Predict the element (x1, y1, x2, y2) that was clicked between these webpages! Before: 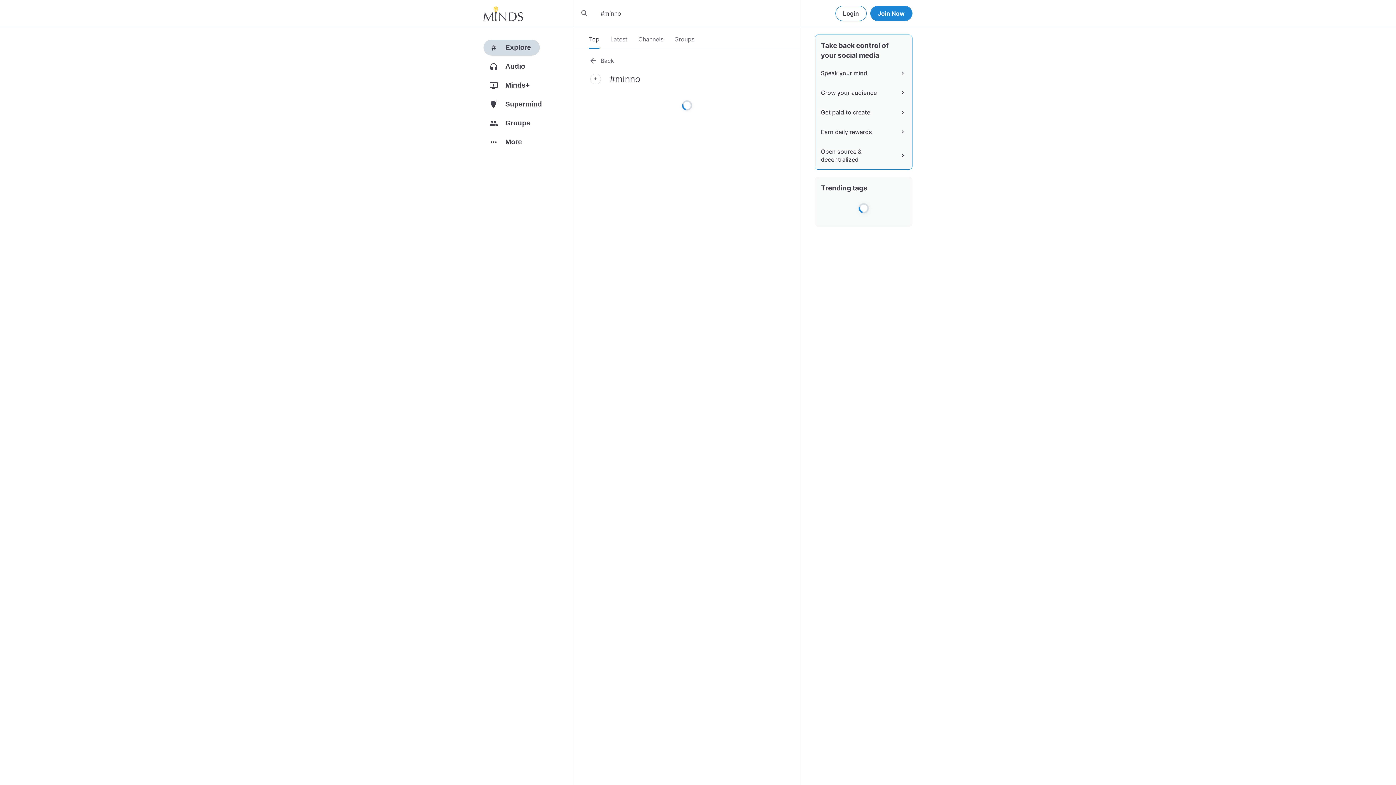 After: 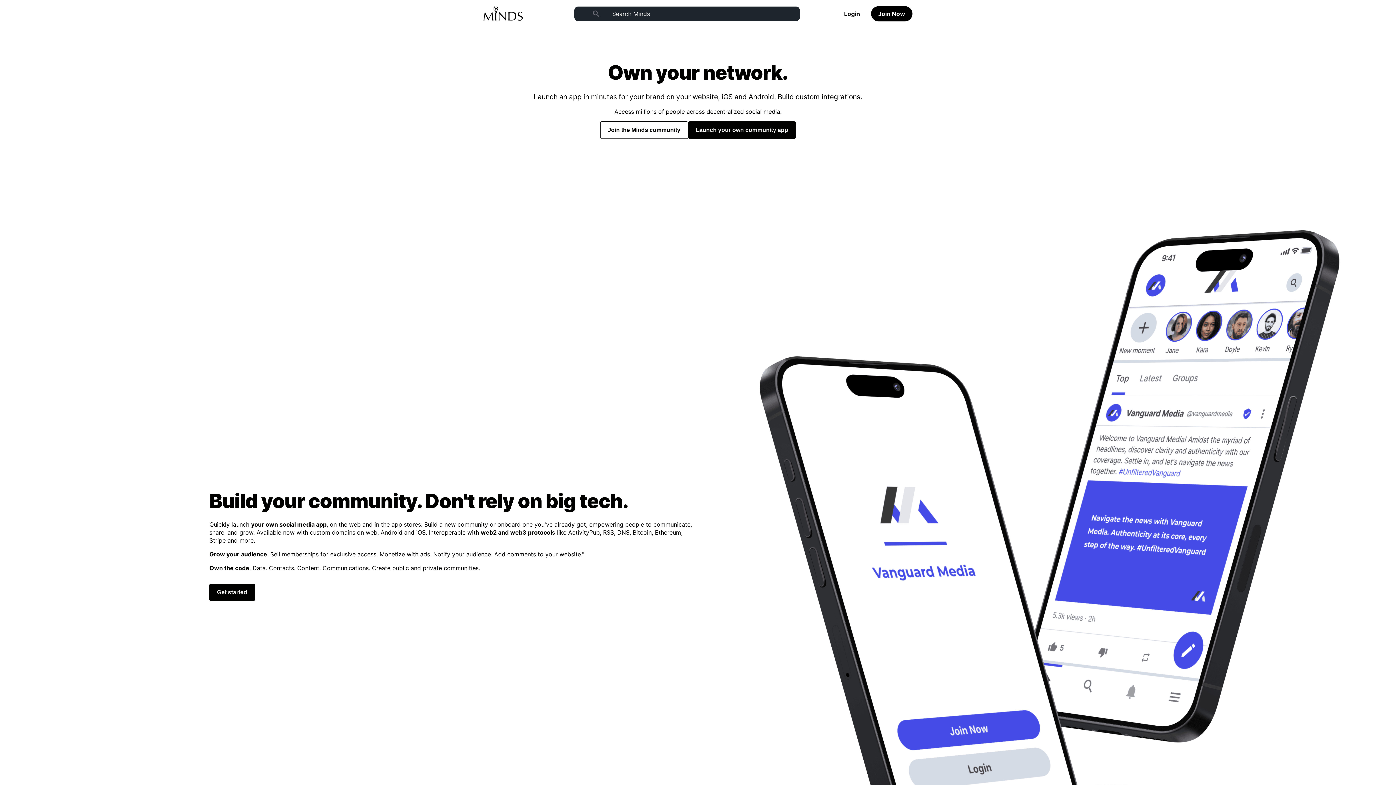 Action: bbox: (483, 5, 523, 21) label: Home